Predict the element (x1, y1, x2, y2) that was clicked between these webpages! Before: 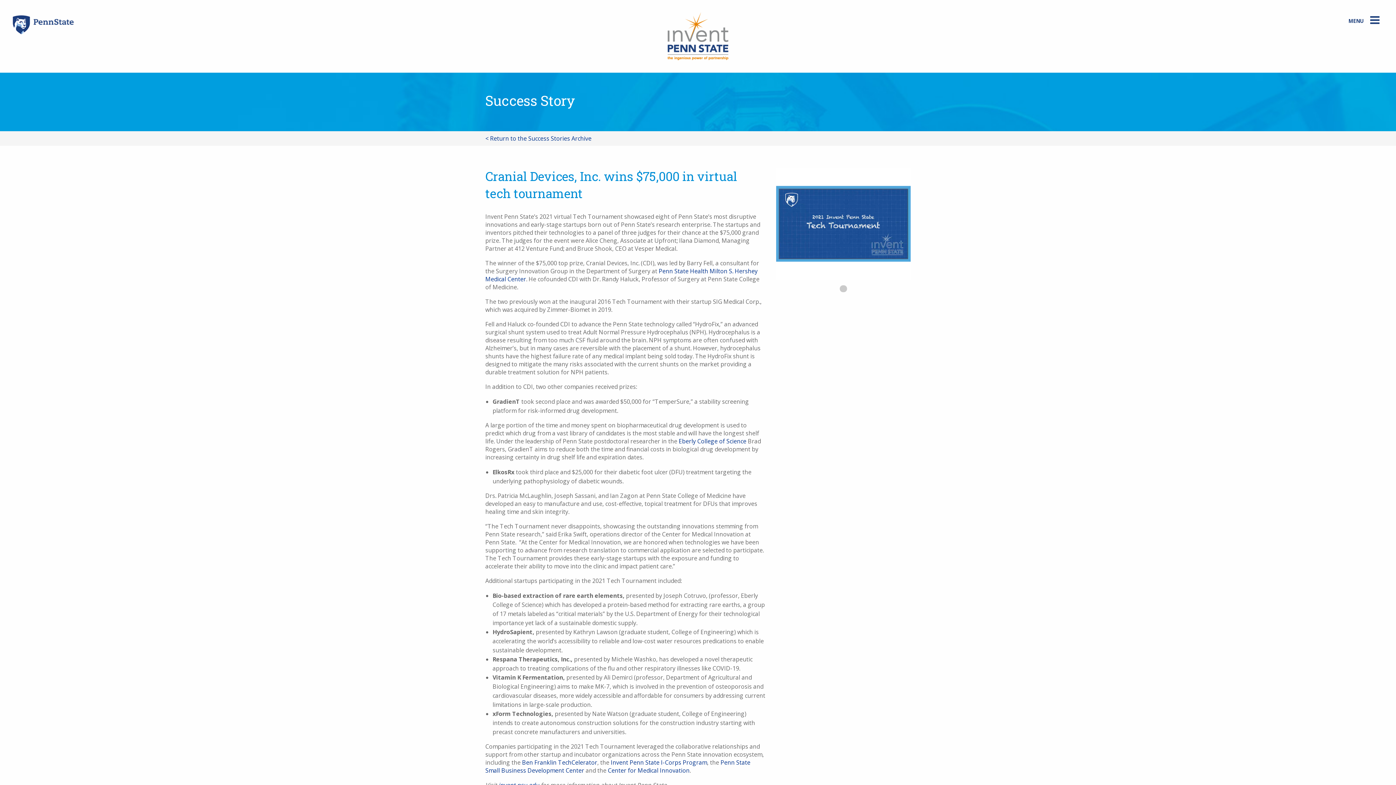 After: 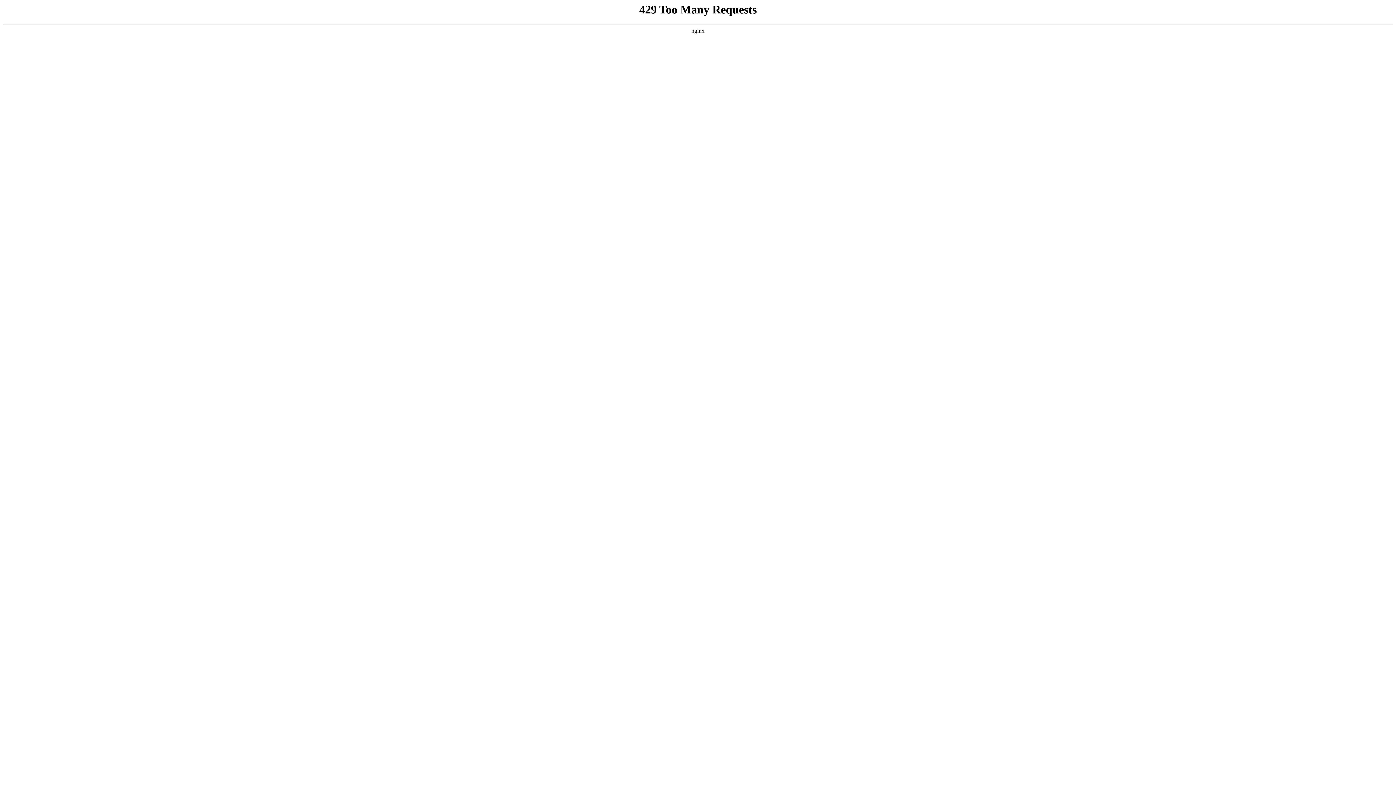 Action: label: Ben Franklin TechCelerator bbox: (522, 758, 597, 766)